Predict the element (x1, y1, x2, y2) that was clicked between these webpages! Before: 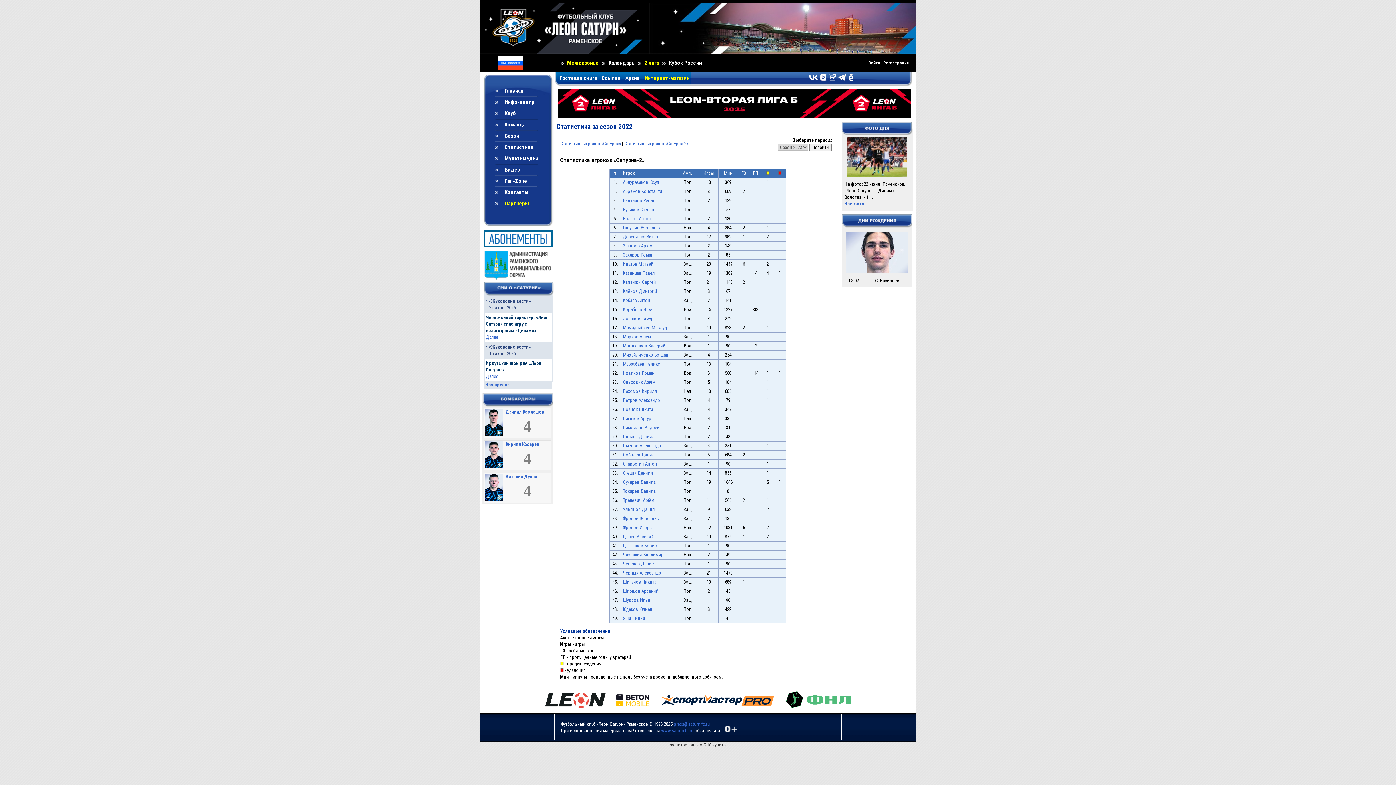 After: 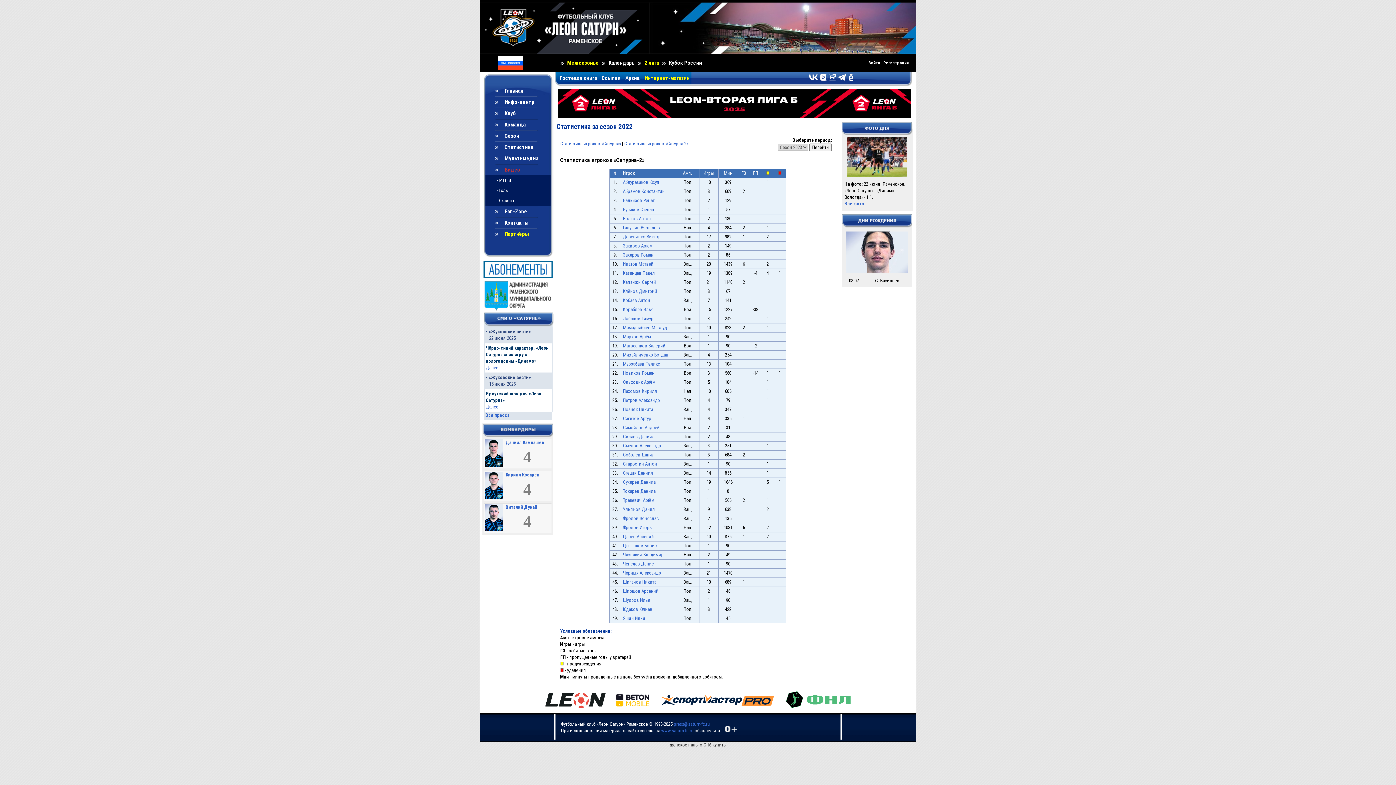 Action: label: Видео bbox: (504, 166, 520, 173)